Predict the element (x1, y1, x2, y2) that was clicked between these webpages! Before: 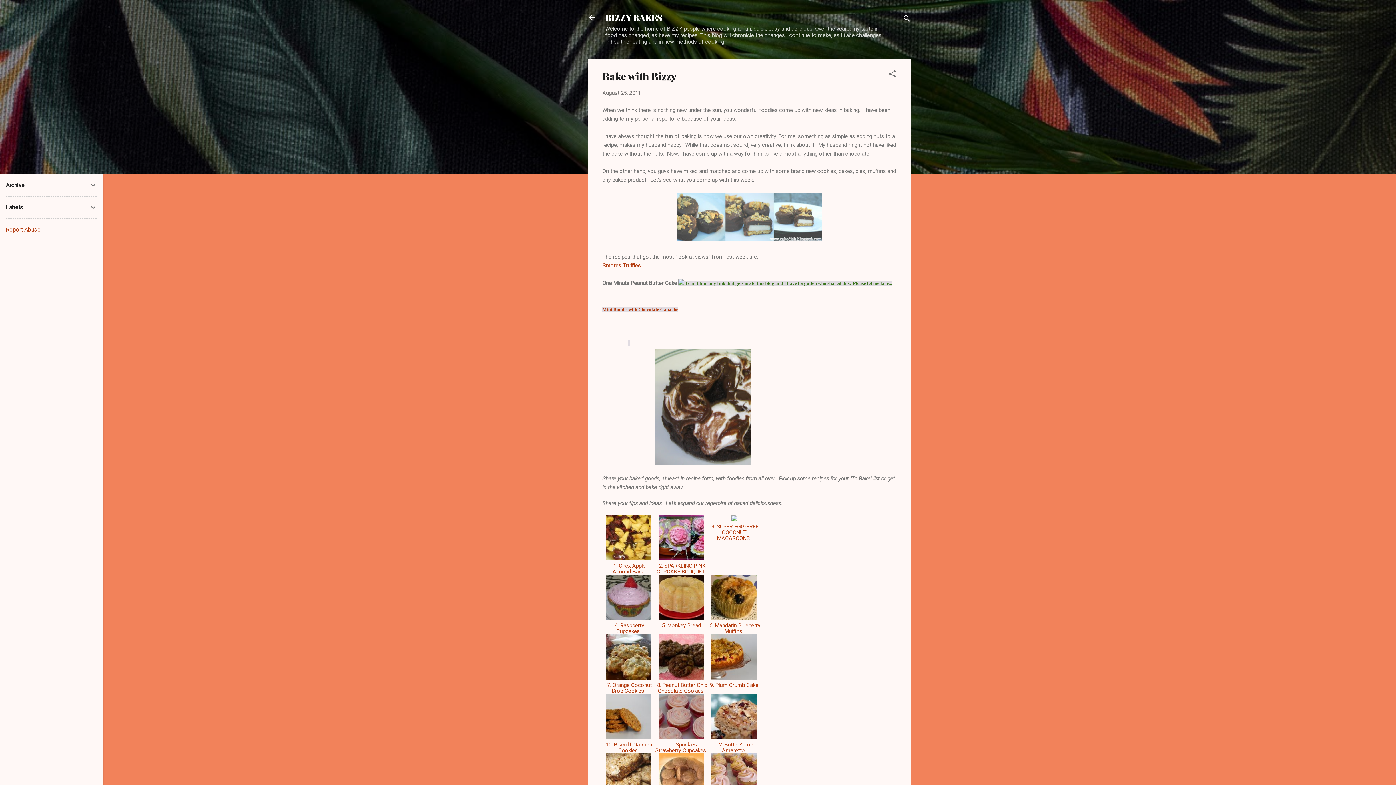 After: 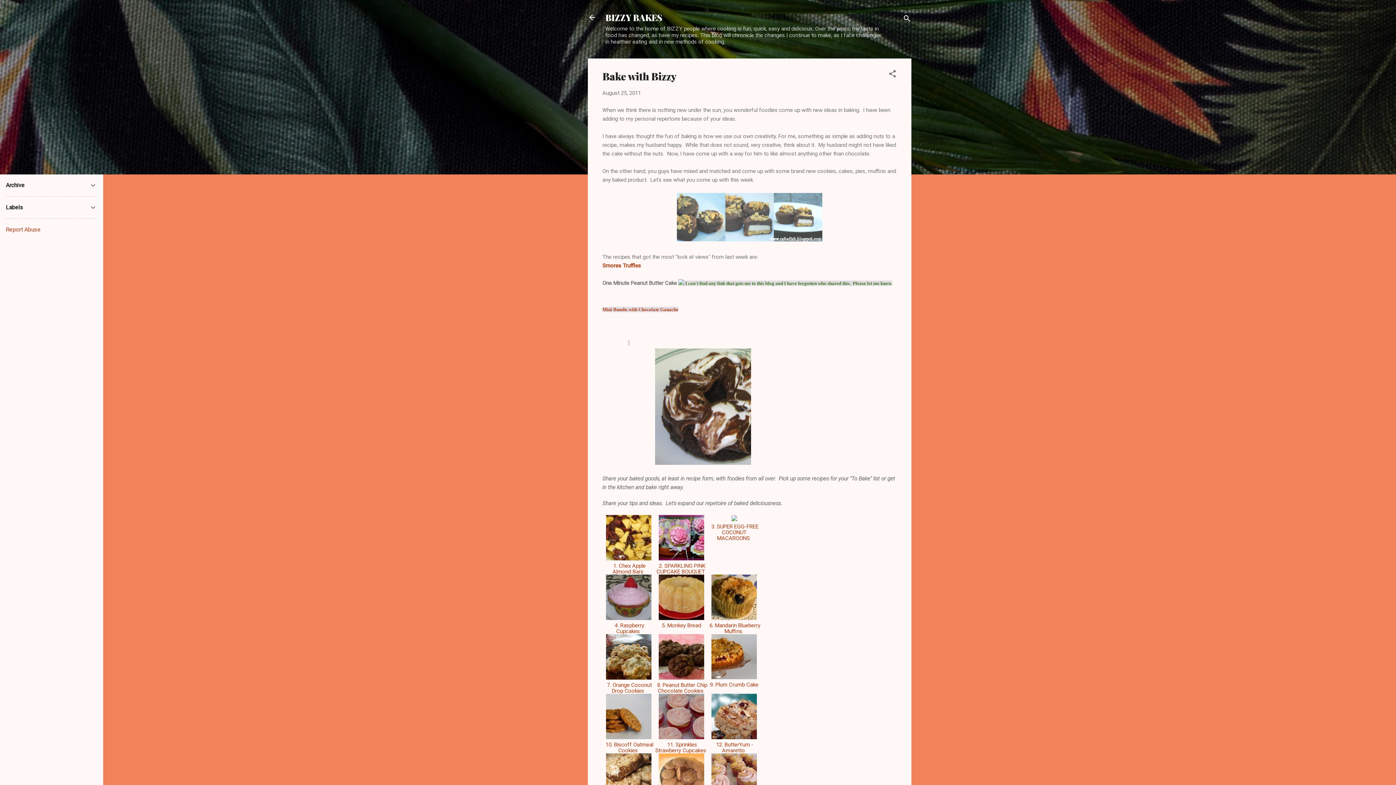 Action: label:  9. Plum Crumb Cake  bbox: (708, 682, 760, 688)